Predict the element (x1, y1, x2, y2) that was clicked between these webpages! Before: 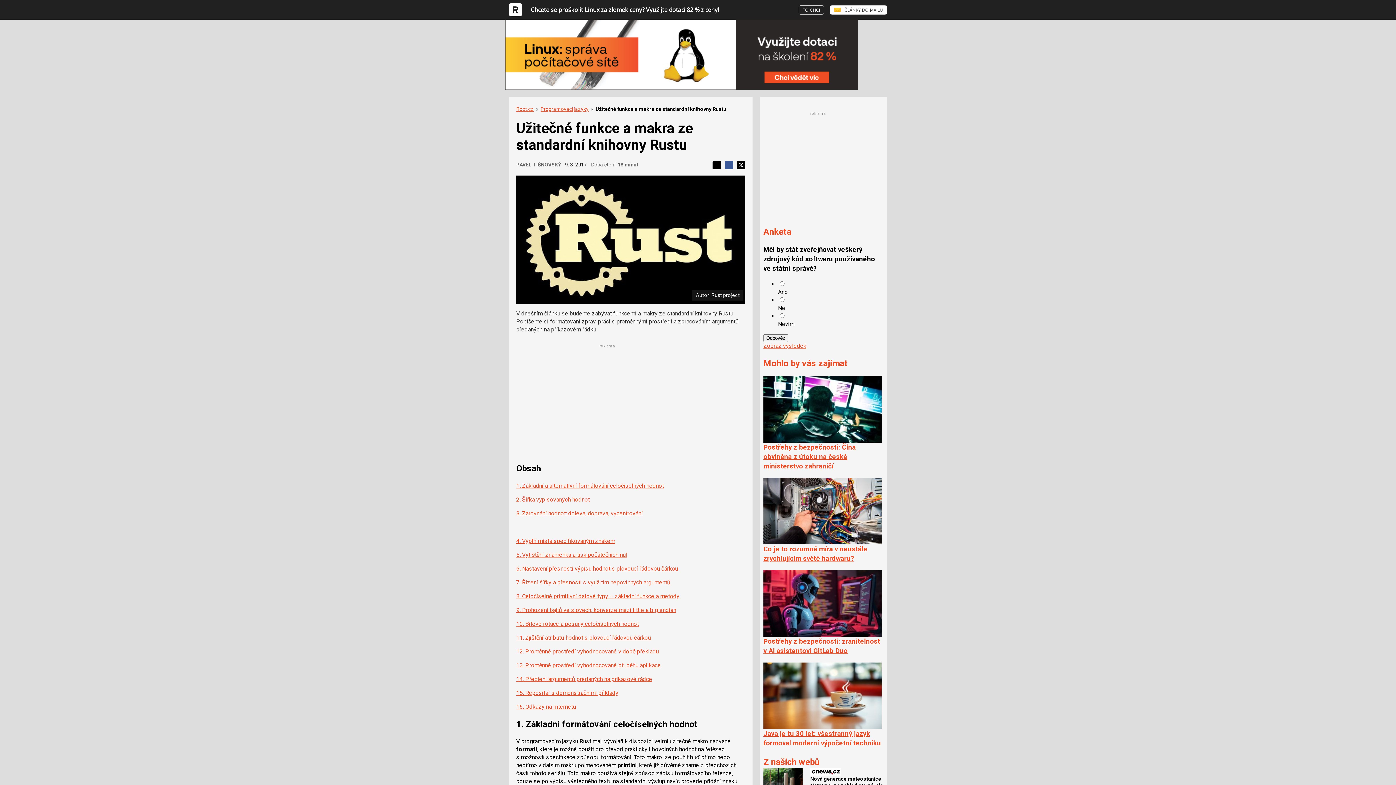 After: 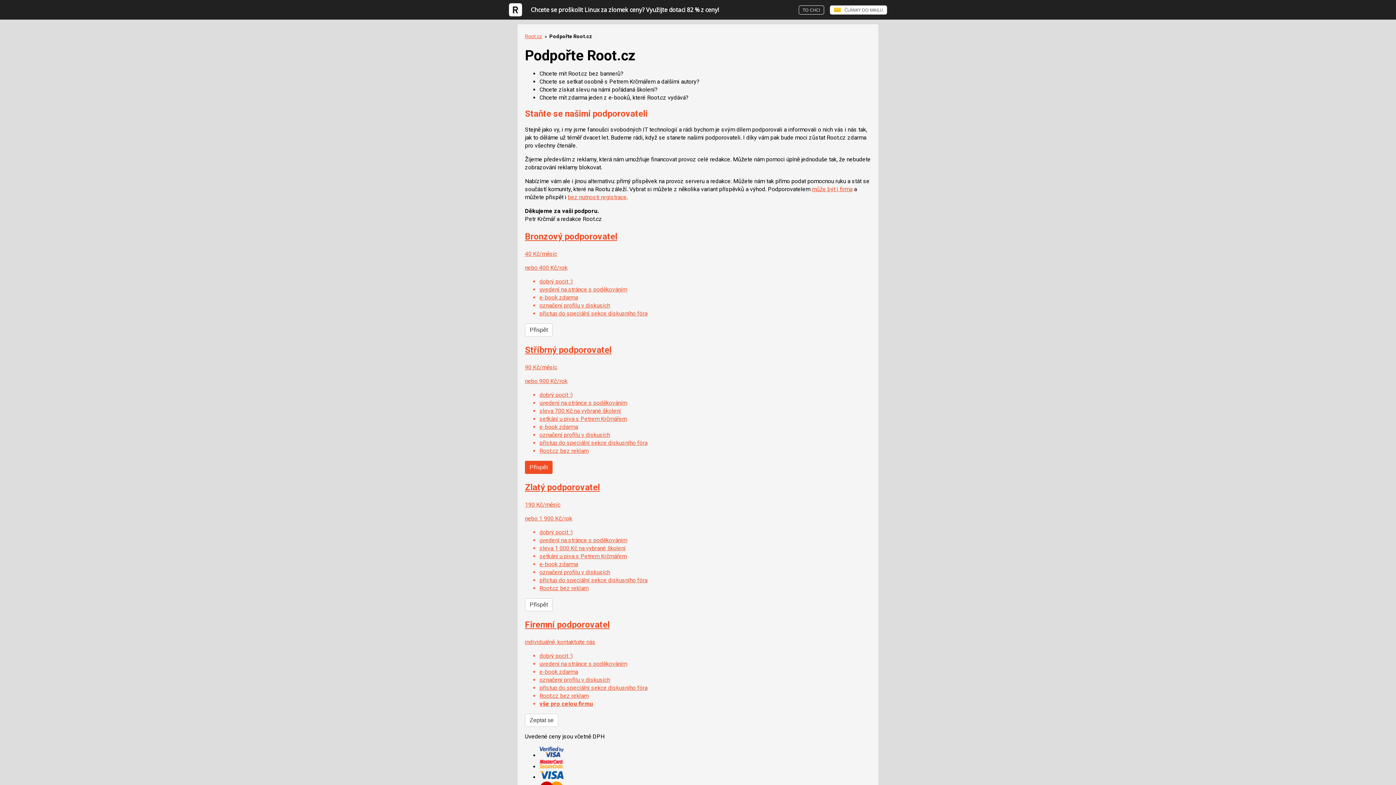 Action: label: Líbí se vám článek?
Podpořte redakci bbox: (712, 164, 720, 170)